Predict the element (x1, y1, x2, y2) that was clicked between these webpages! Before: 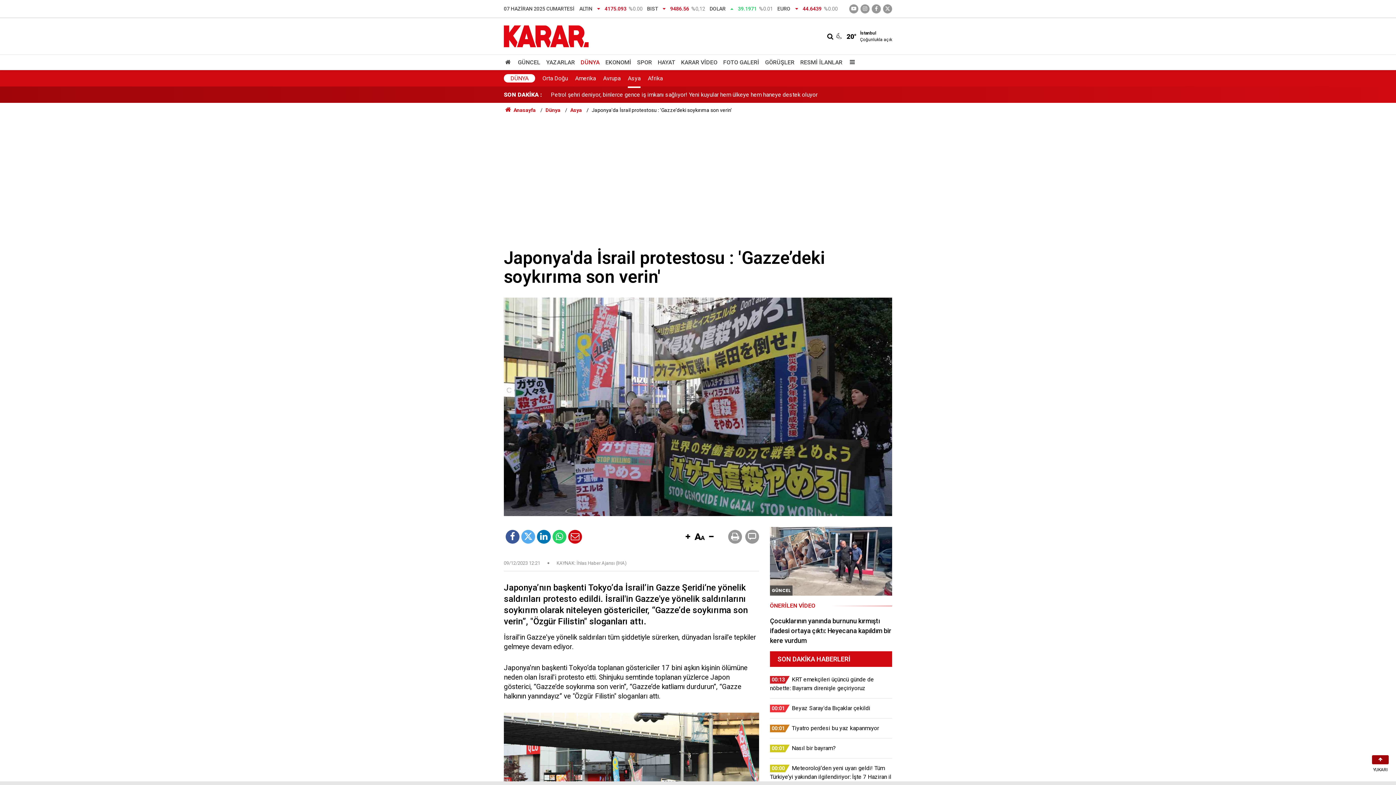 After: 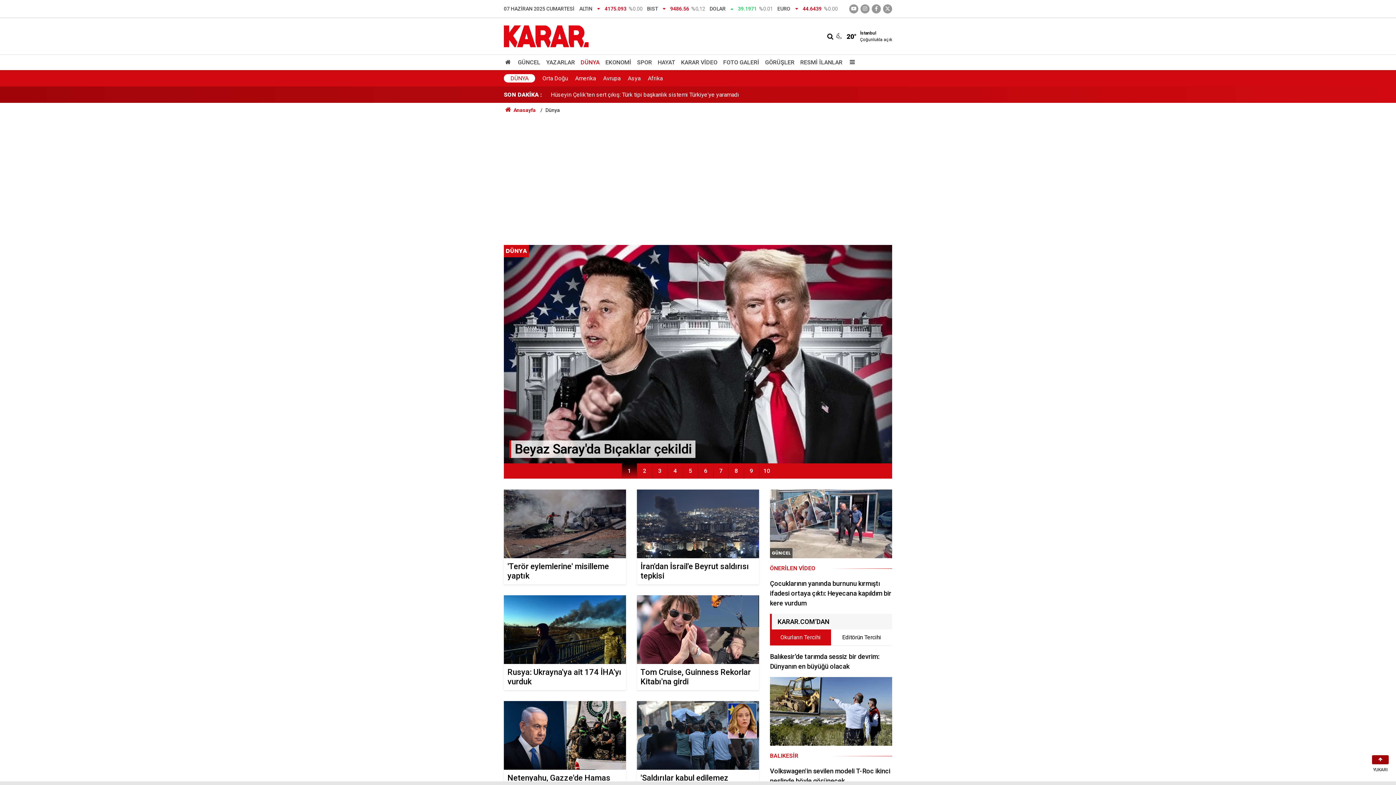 Action: bbox: (577, 55, 602, 69) label: DÜNYA